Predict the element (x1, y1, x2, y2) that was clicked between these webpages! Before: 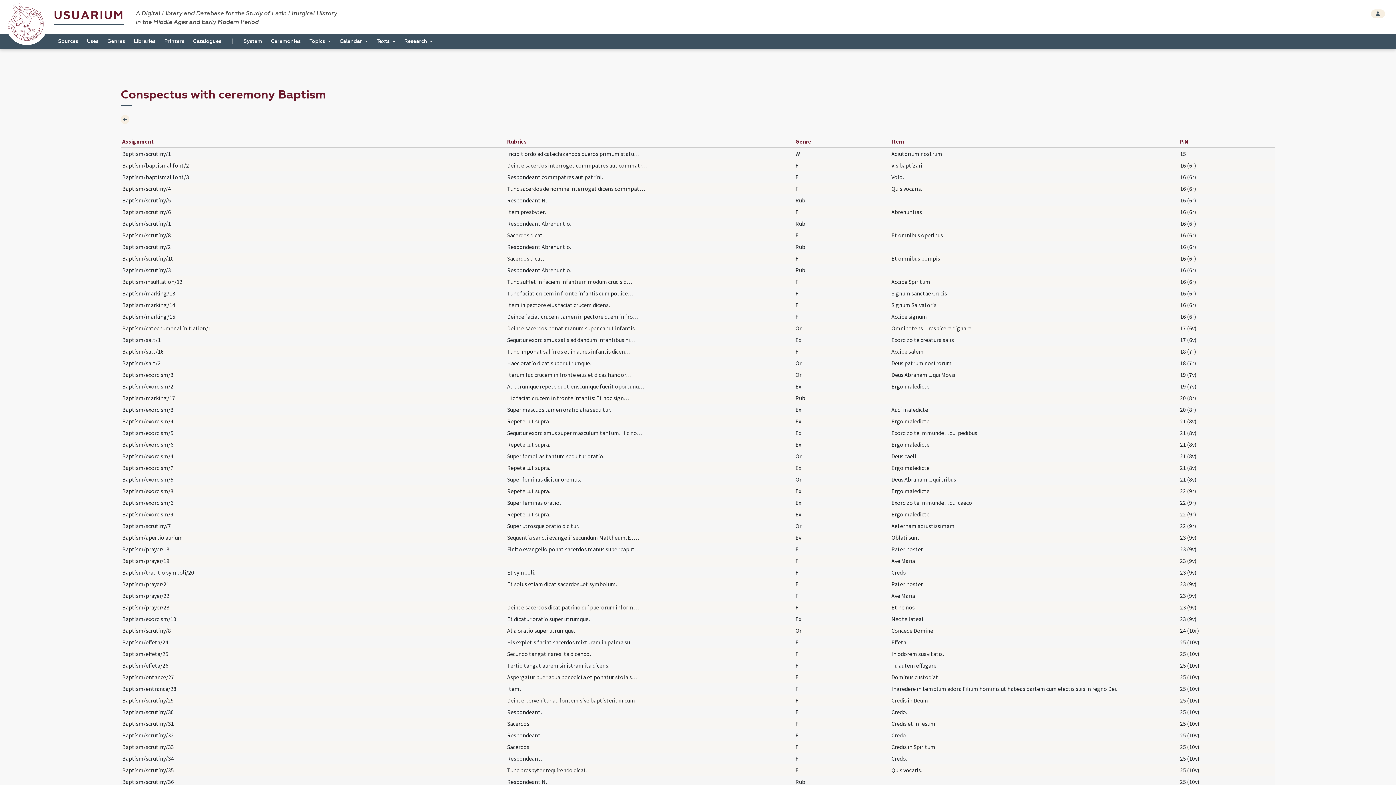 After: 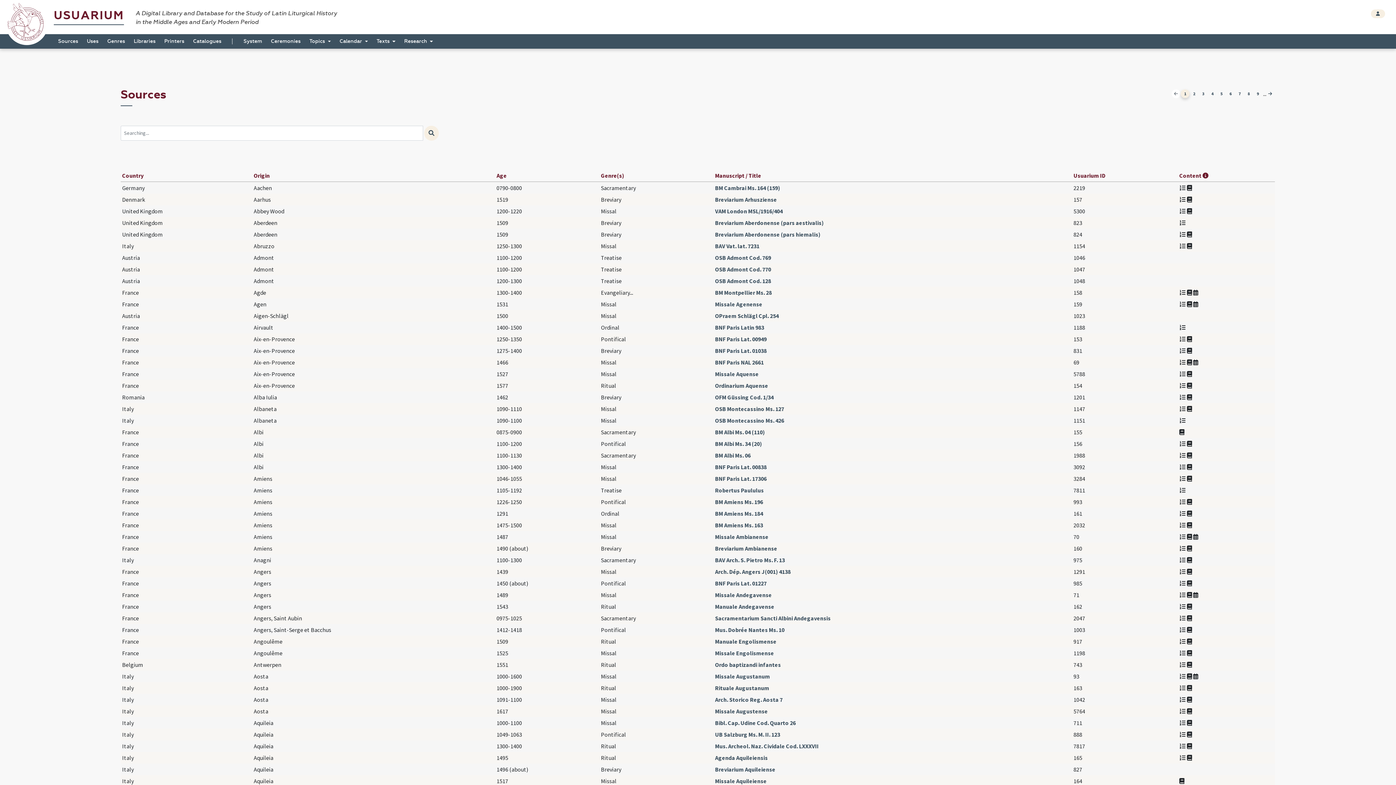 Action: bbox: (55, 36, 81, 46) label: Sources